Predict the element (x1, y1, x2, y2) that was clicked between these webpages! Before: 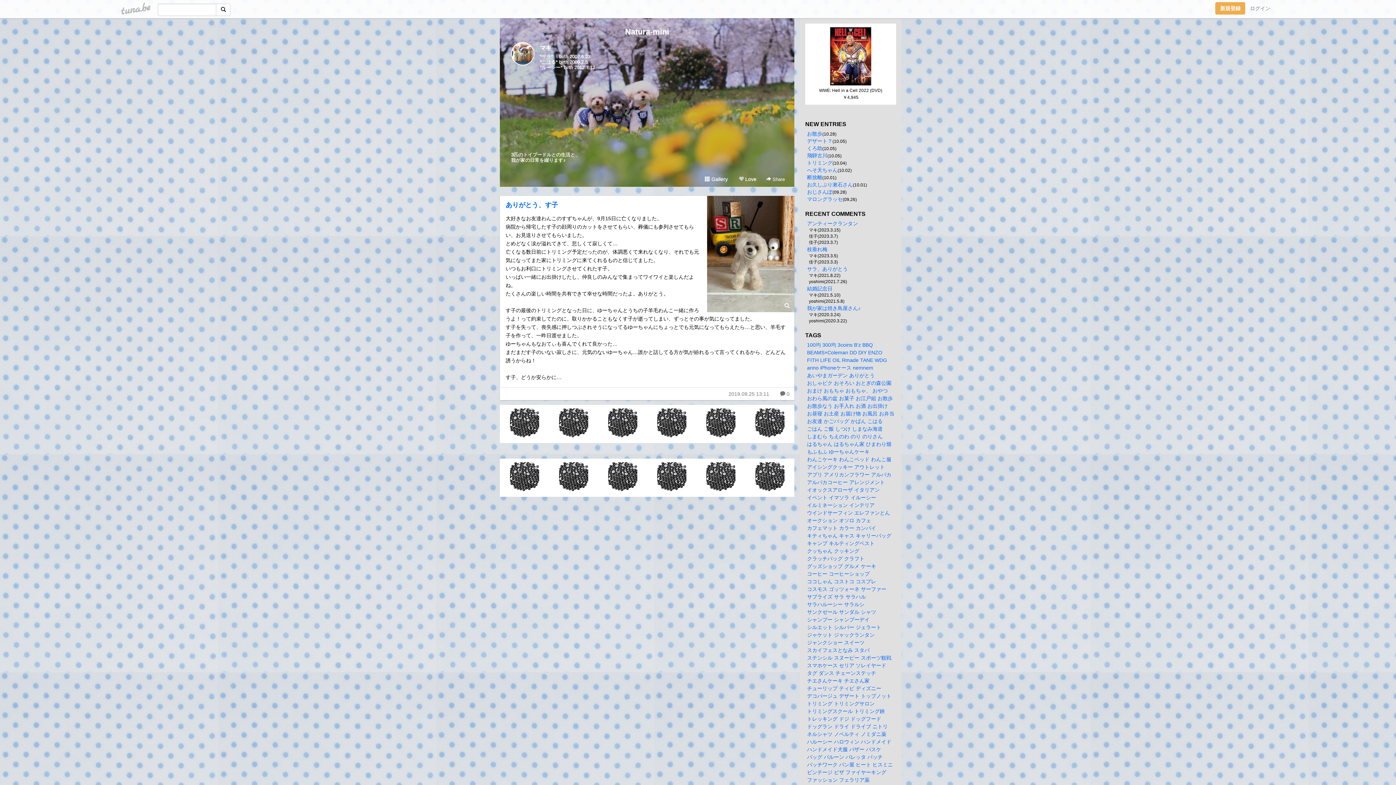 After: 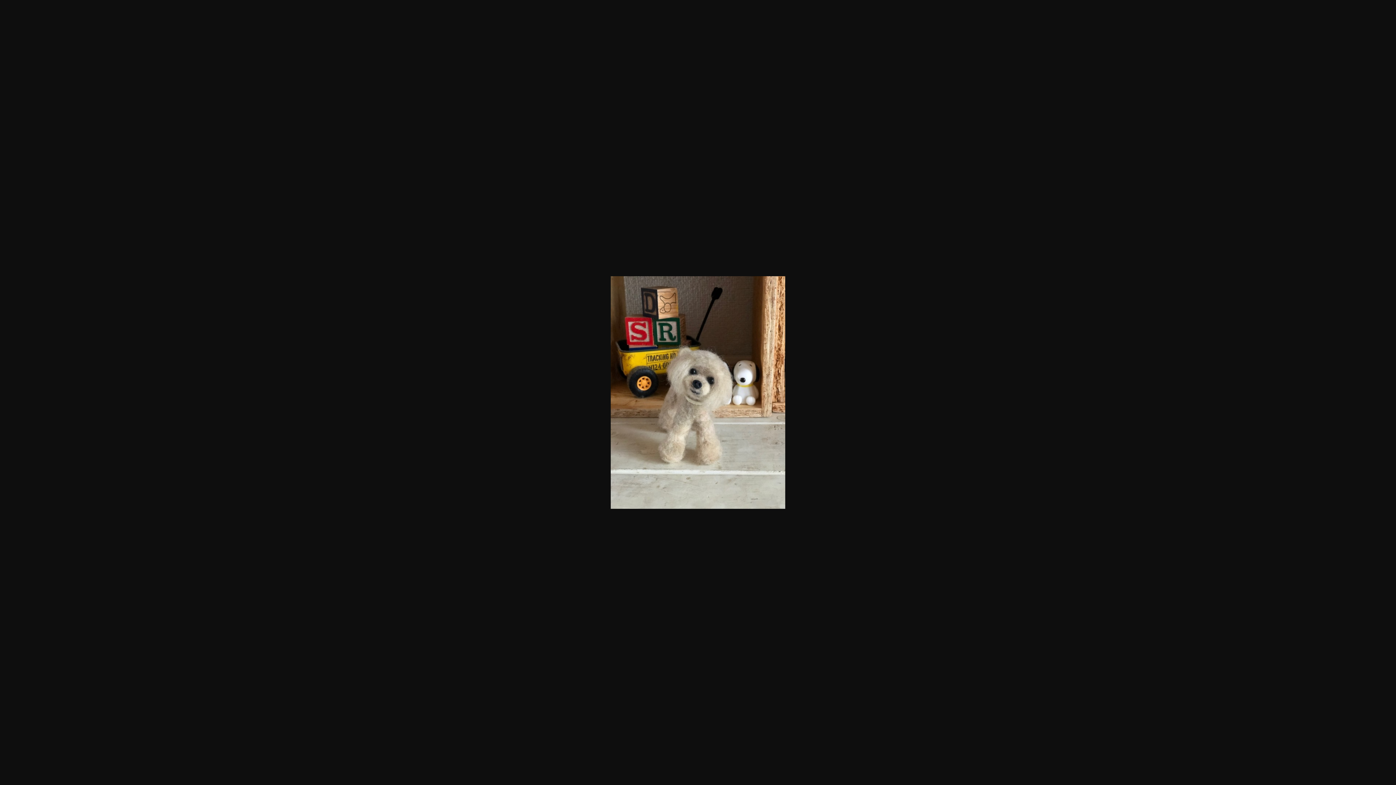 Action: bbox: (780, 300, 794, 312)